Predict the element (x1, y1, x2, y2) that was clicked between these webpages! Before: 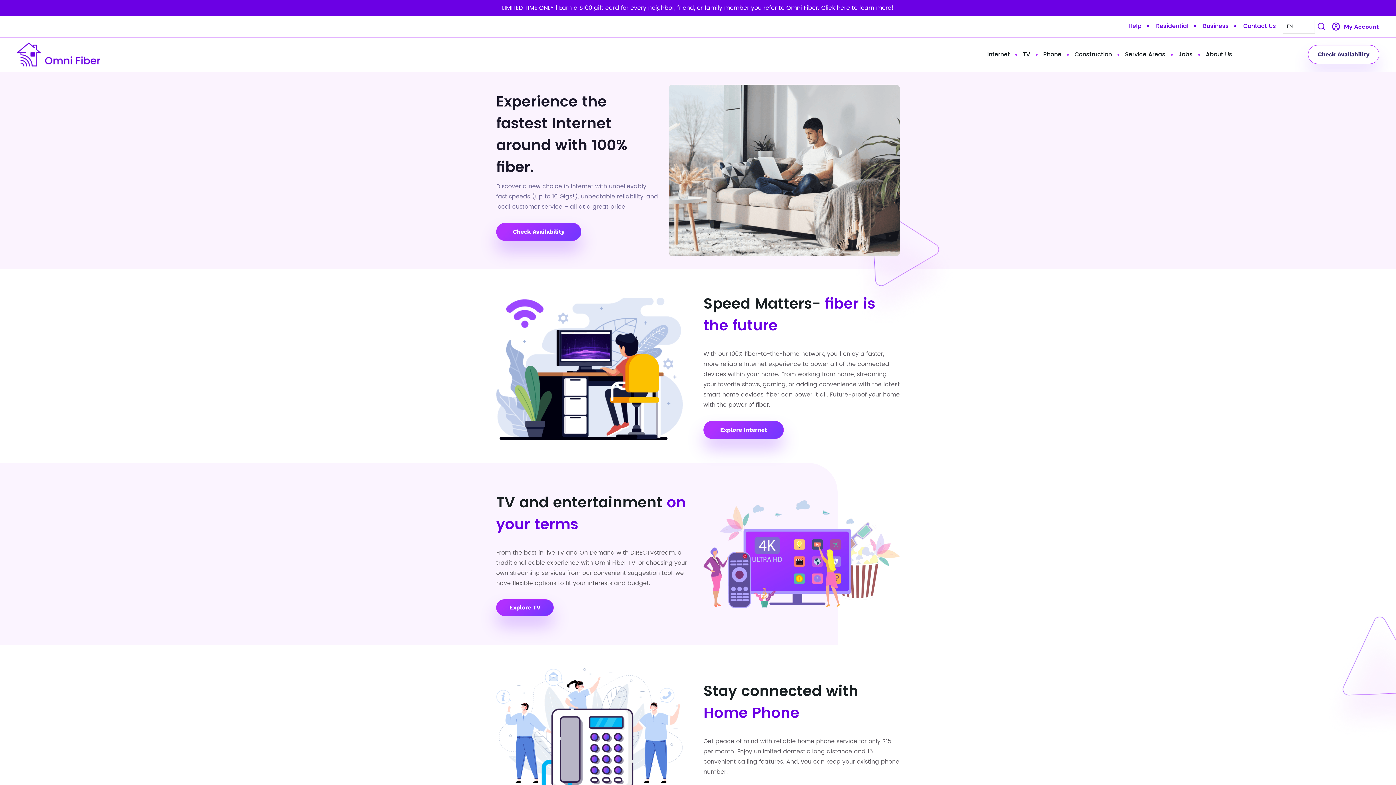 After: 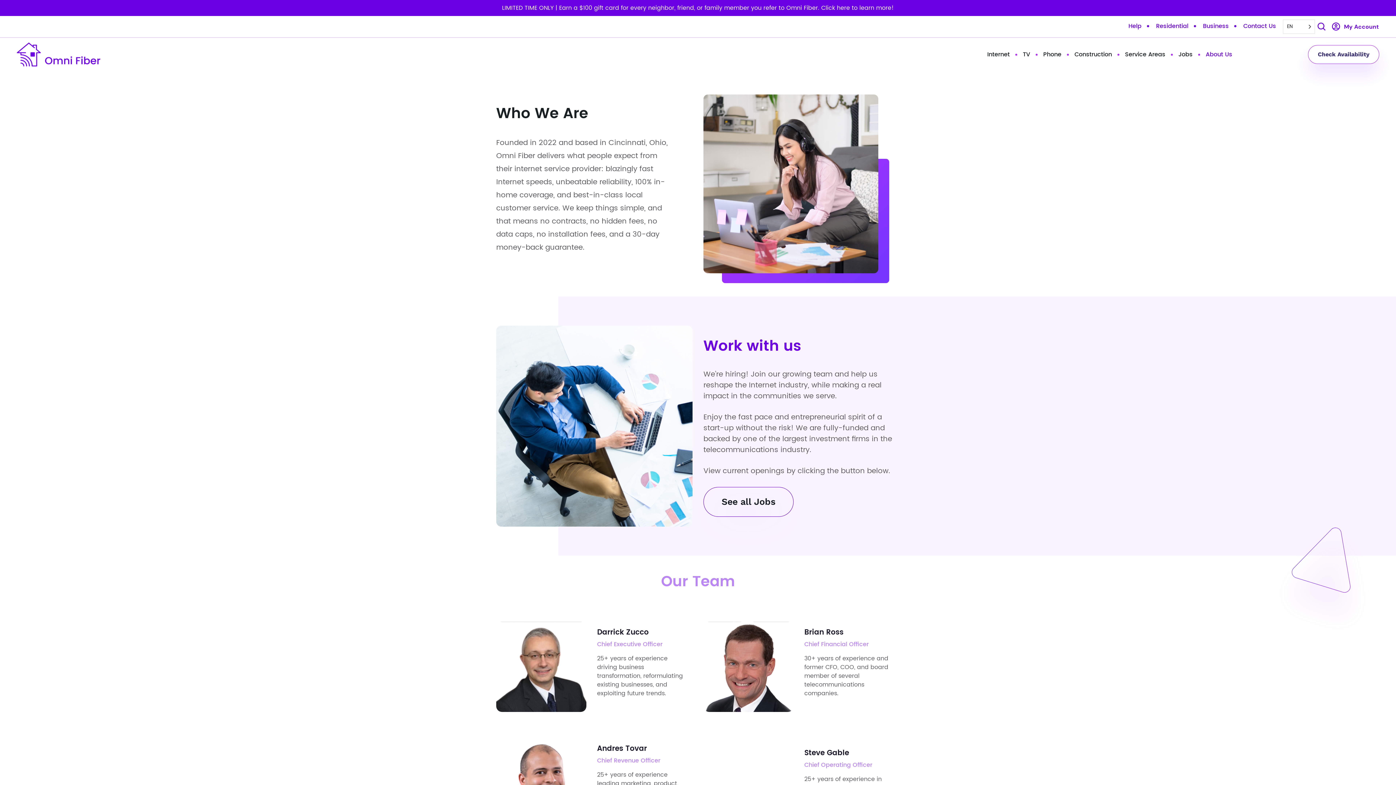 Action: bbox: (1203, 47, 1235, 61) label: About Us